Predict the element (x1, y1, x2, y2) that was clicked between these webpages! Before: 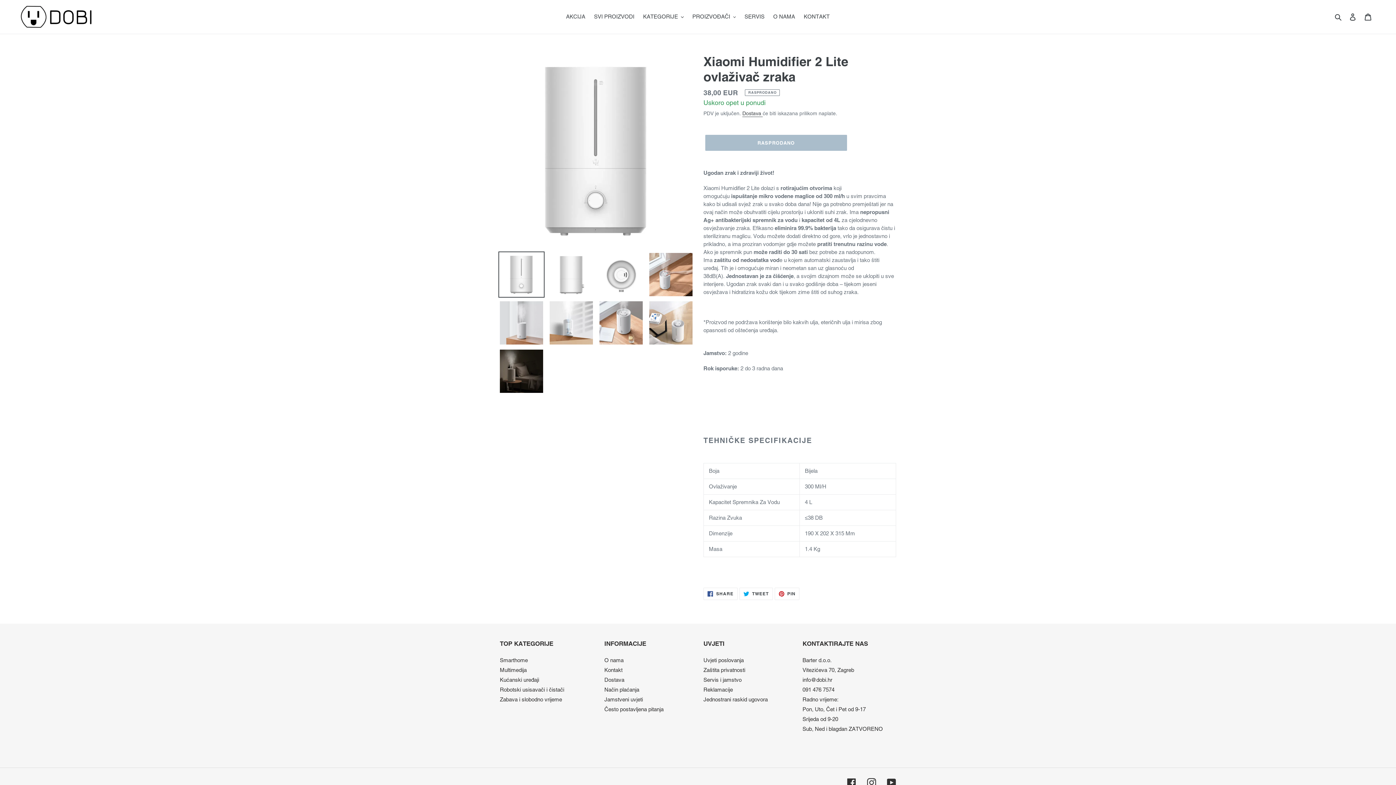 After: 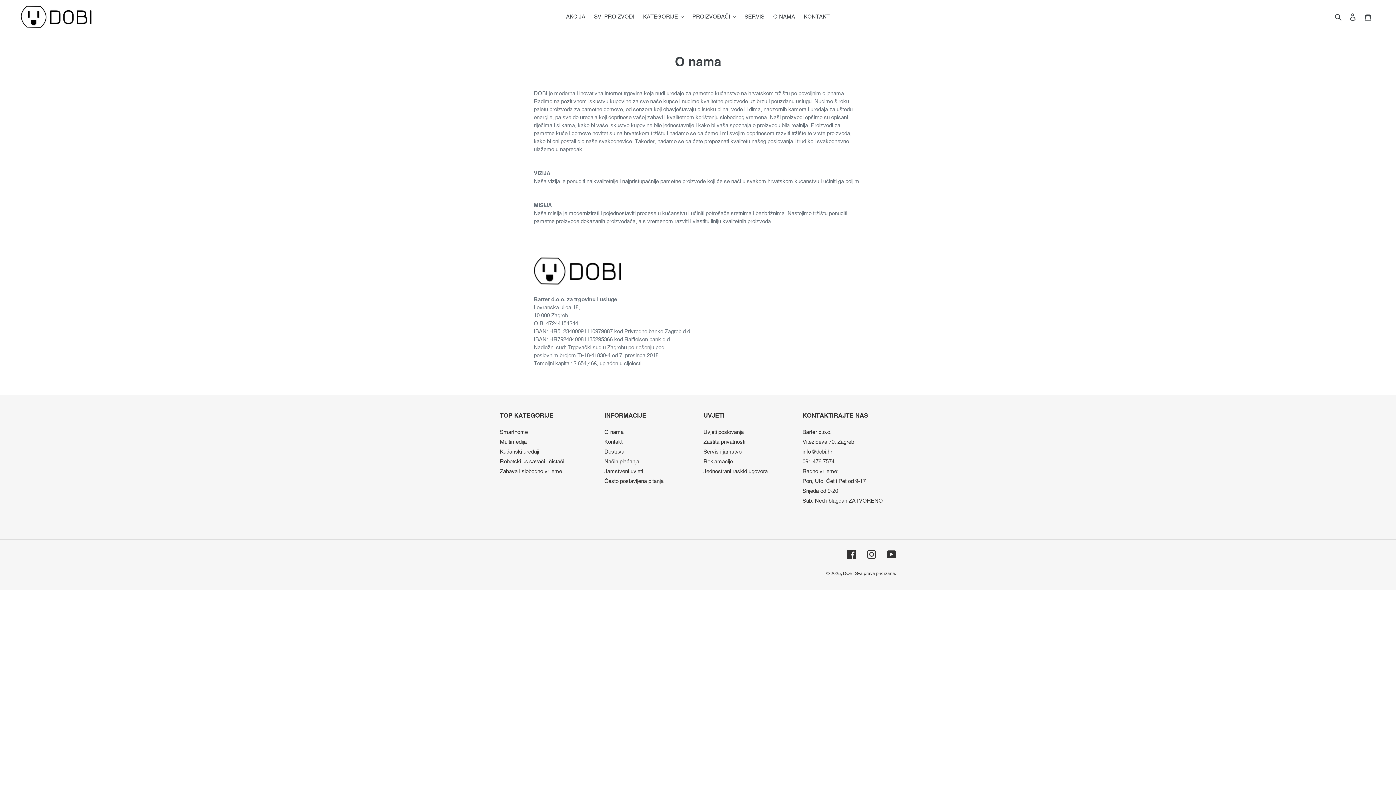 Action: bbox: (604, 657, 623, 663) label: O nama